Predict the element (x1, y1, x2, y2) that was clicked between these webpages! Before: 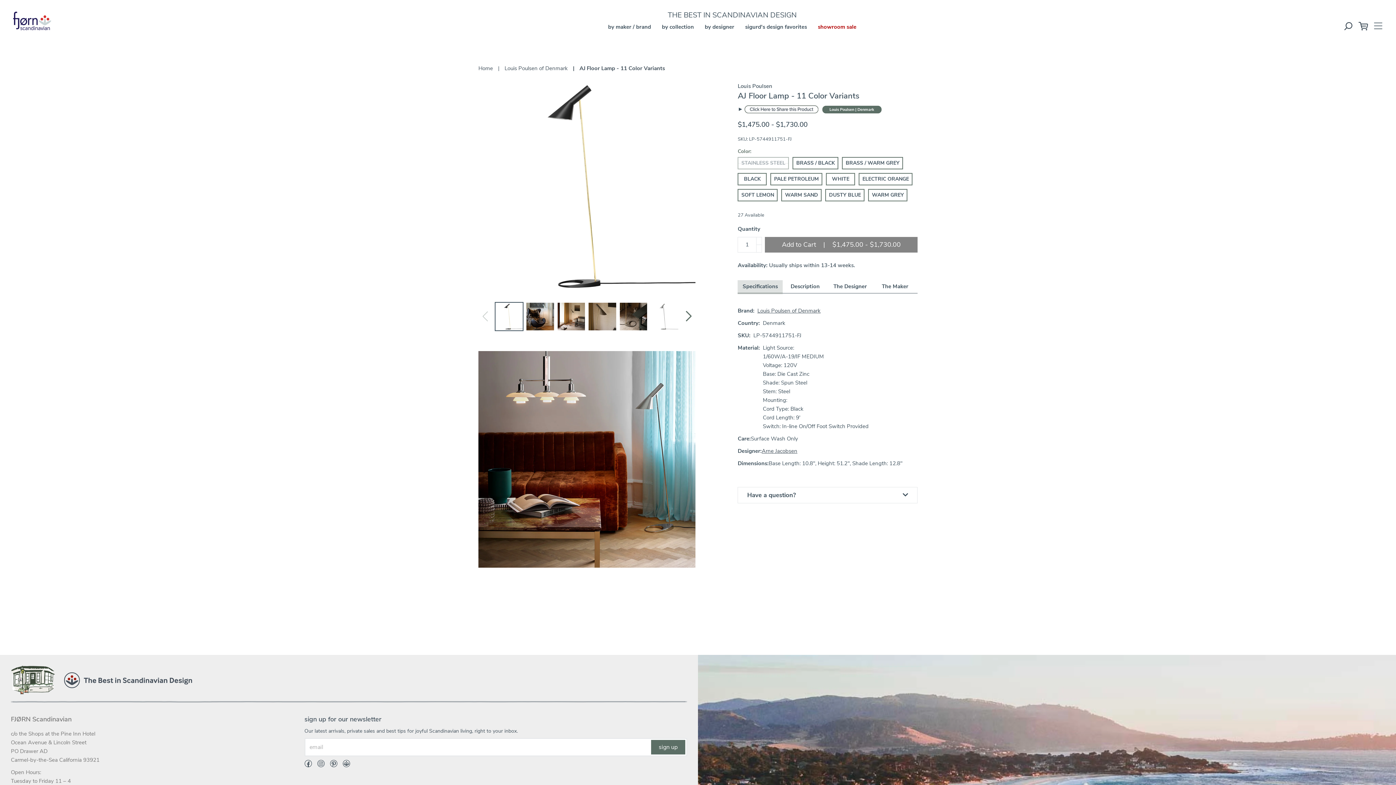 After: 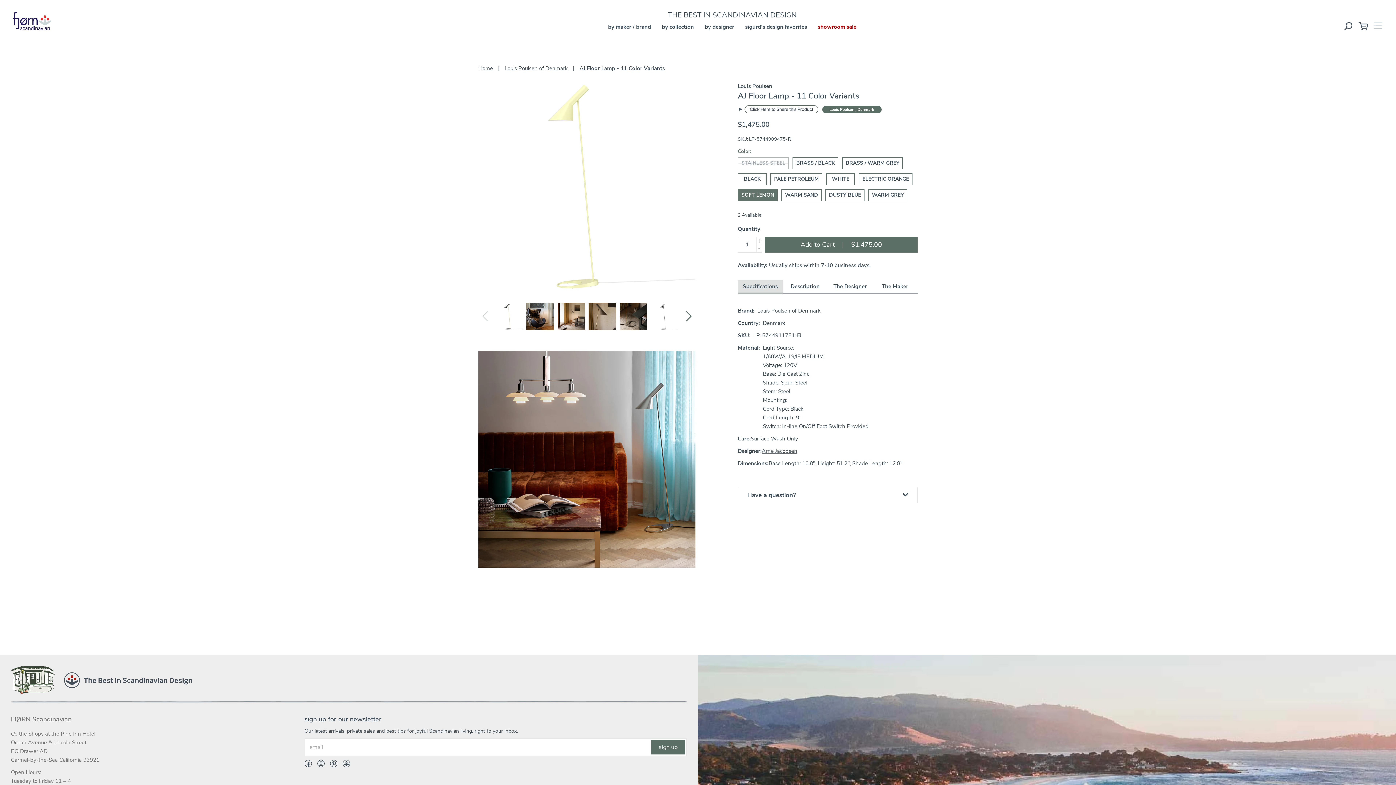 Action: bbox: (737, 188, 777, 201) label: SOFT LEMON